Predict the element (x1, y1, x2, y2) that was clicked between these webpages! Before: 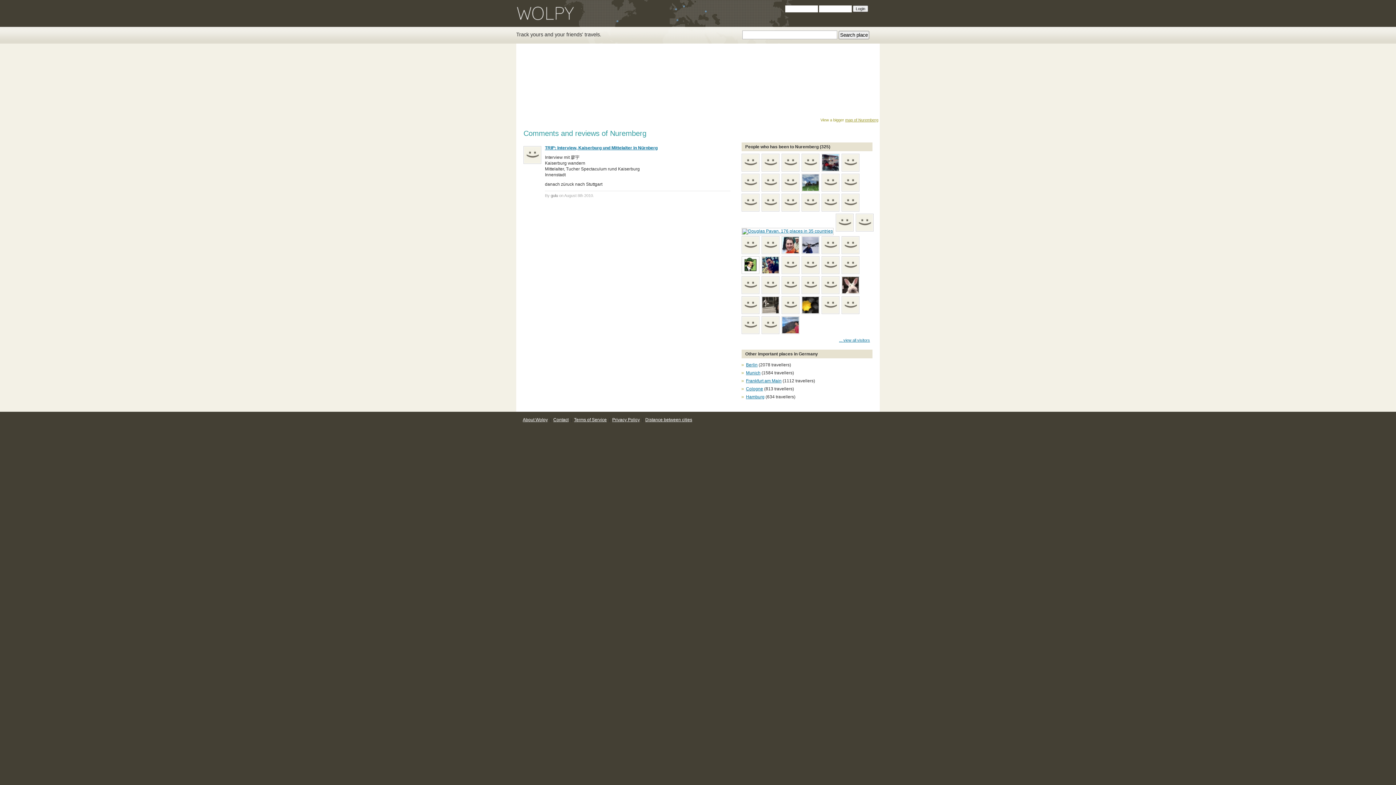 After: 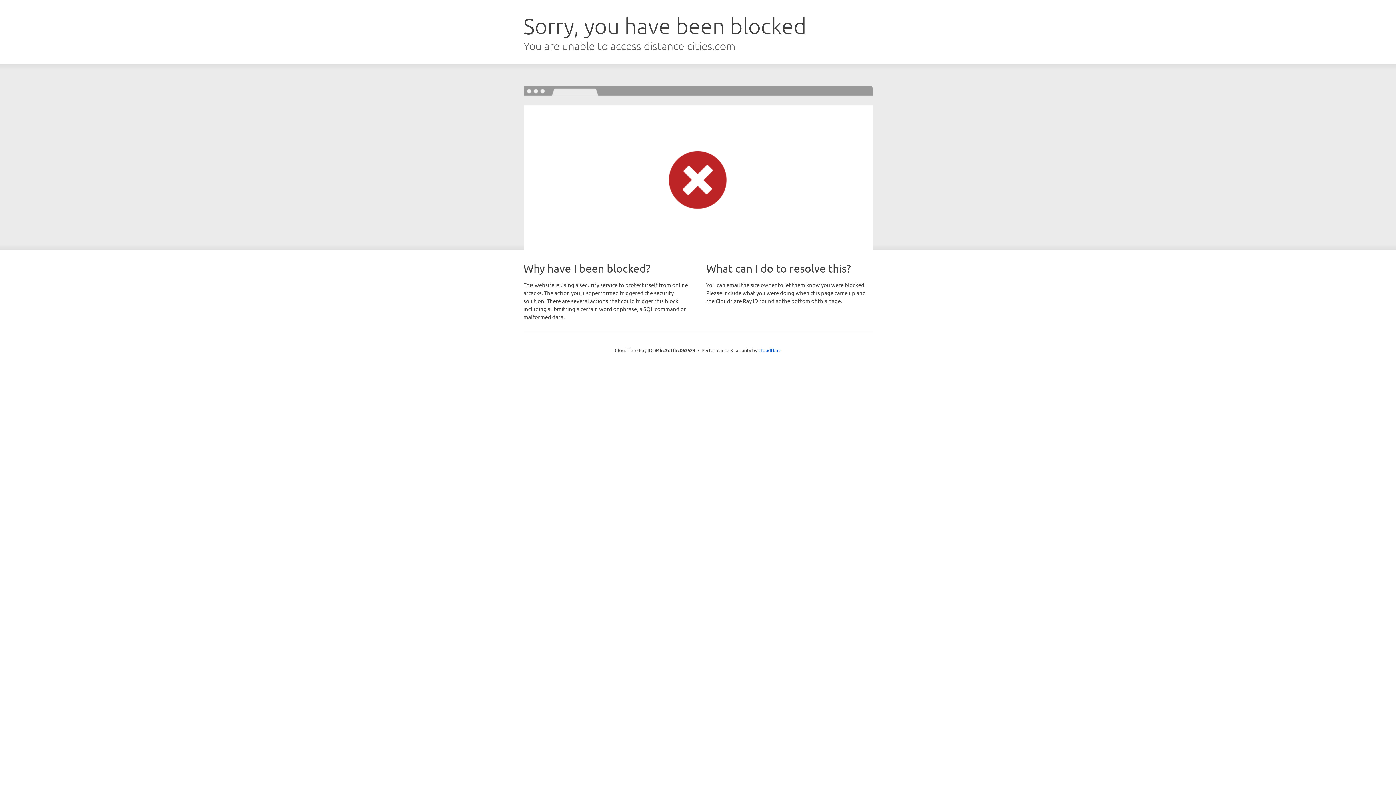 Action: label: Distance between cities bbox: (644, 417, 693, 422)